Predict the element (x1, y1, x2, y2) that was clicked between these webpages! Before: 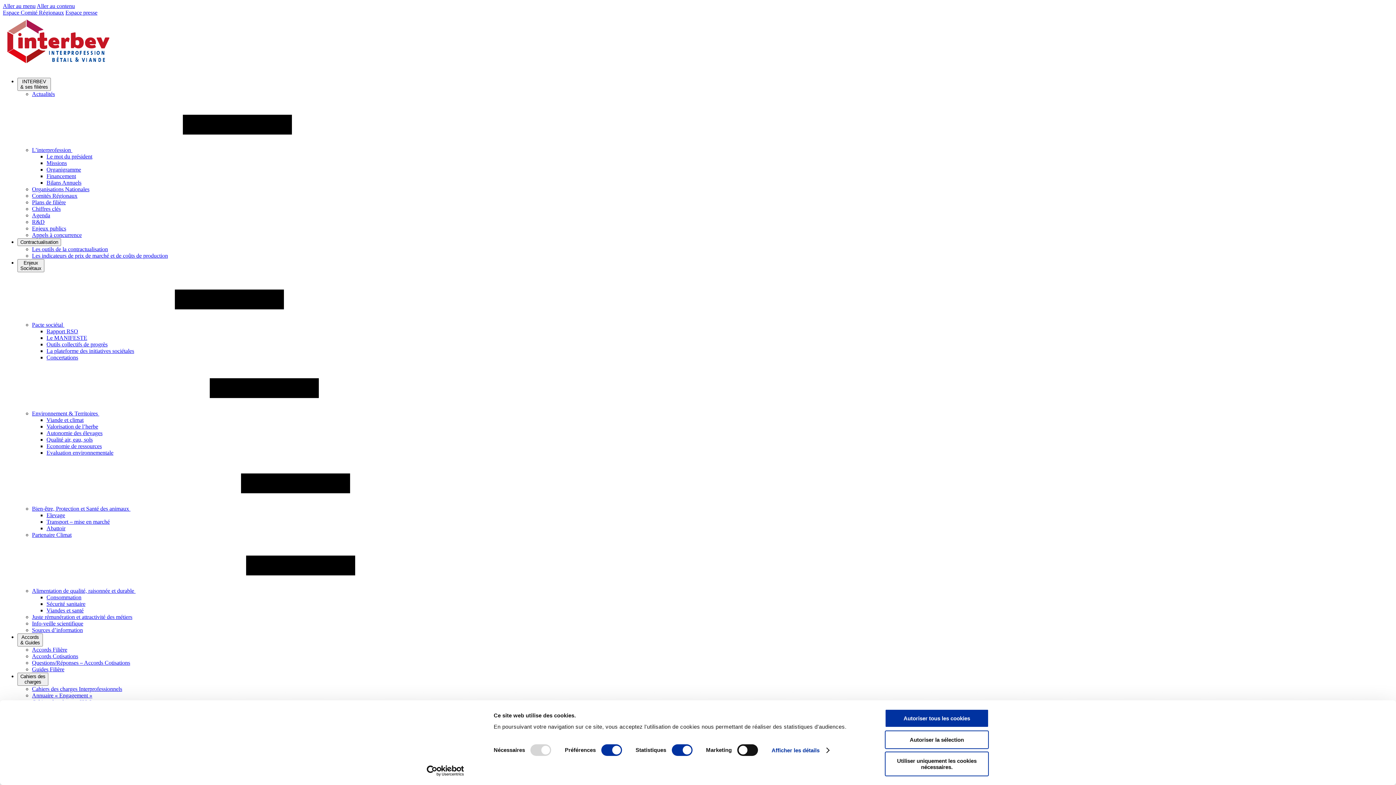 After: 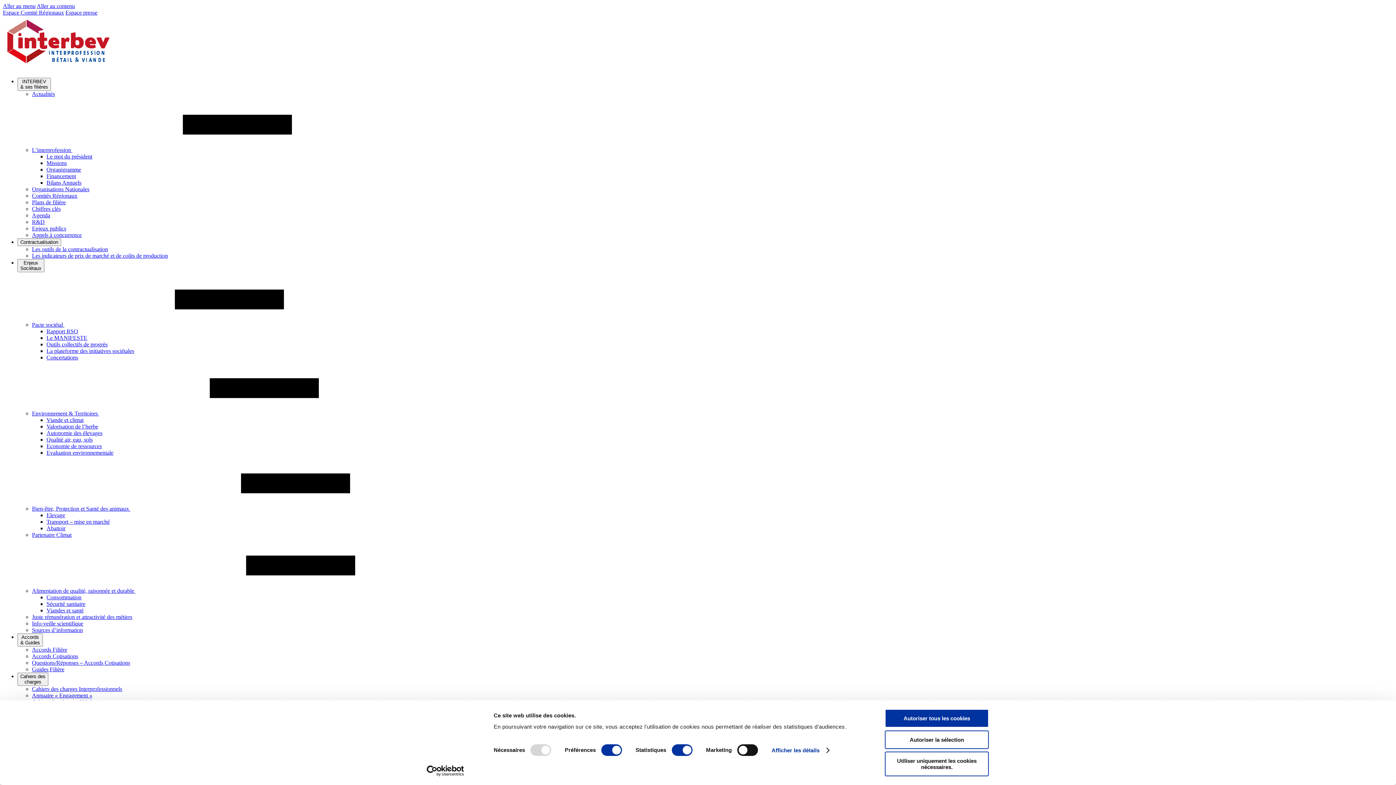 Action: label: Qualité air, eau, sols bbox: (46, 436, 92, 442)